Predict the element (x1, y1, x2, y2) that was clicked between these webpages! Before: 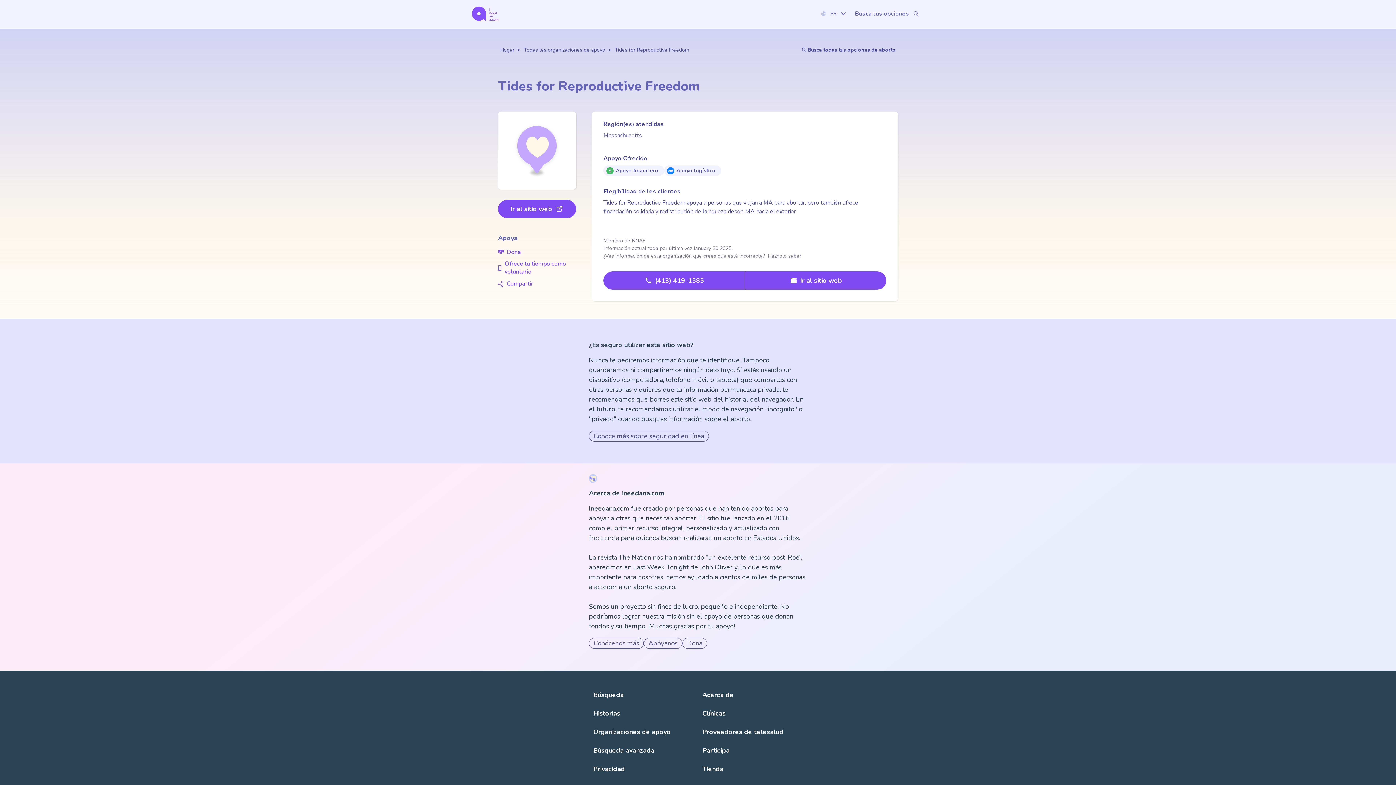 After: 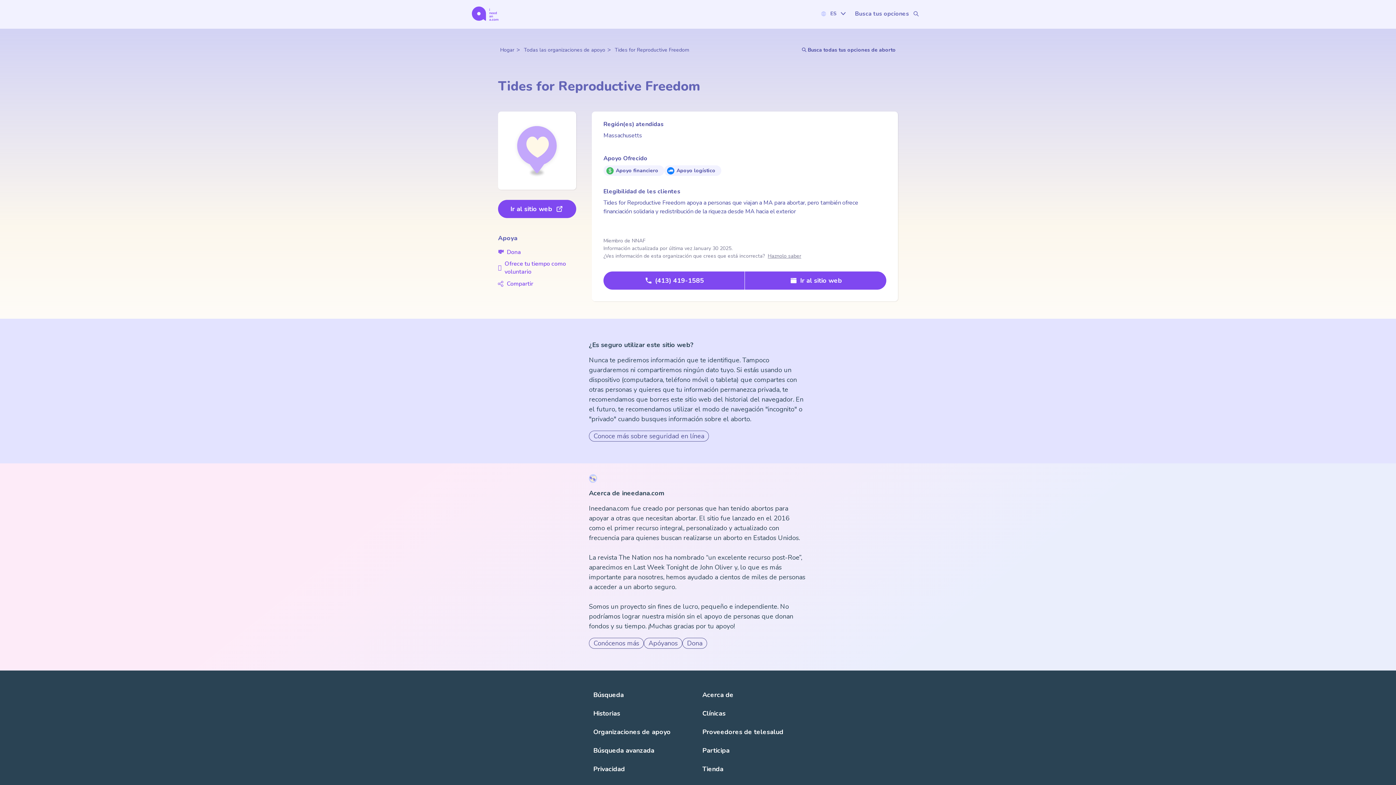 Action: bbox: (798, 46, 898, 53) label: Busca todas tus opciones de aborto